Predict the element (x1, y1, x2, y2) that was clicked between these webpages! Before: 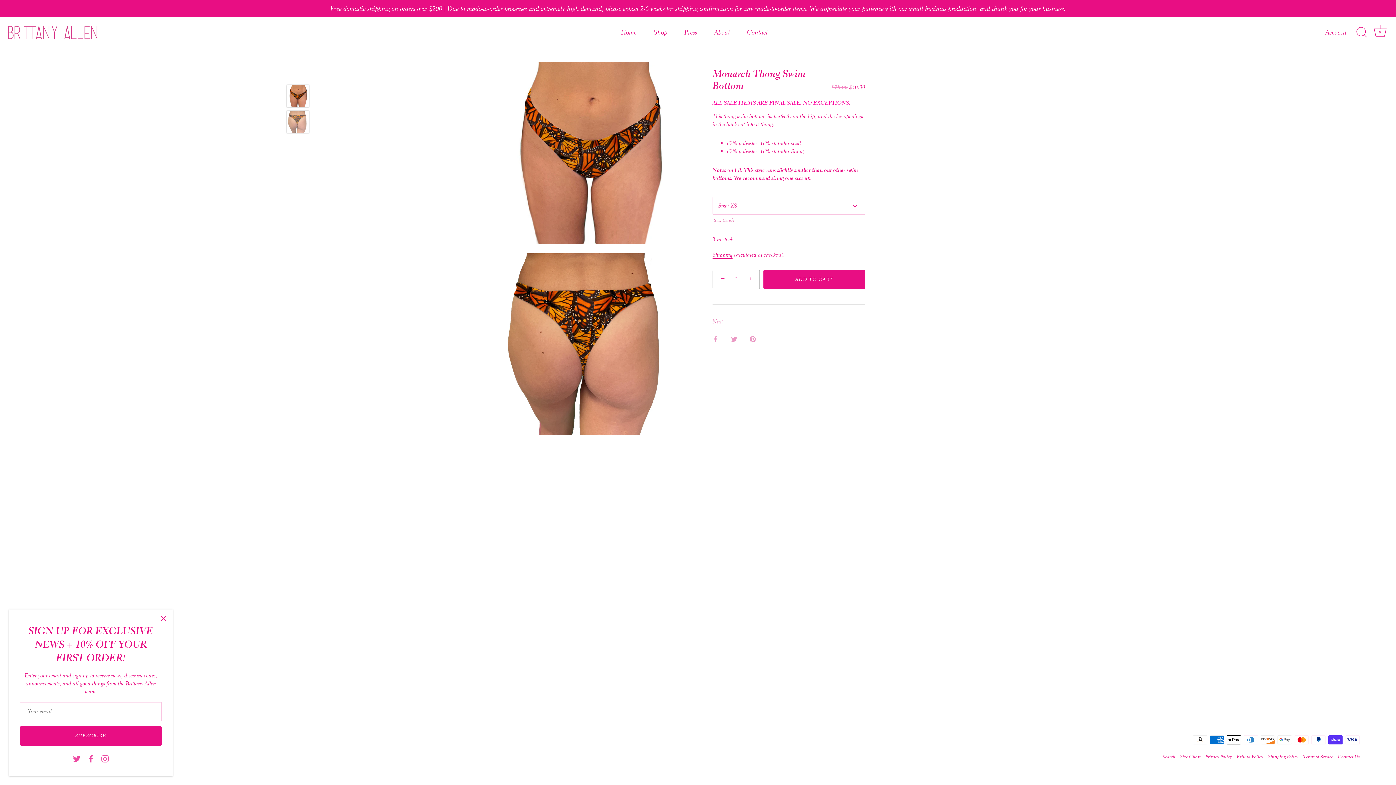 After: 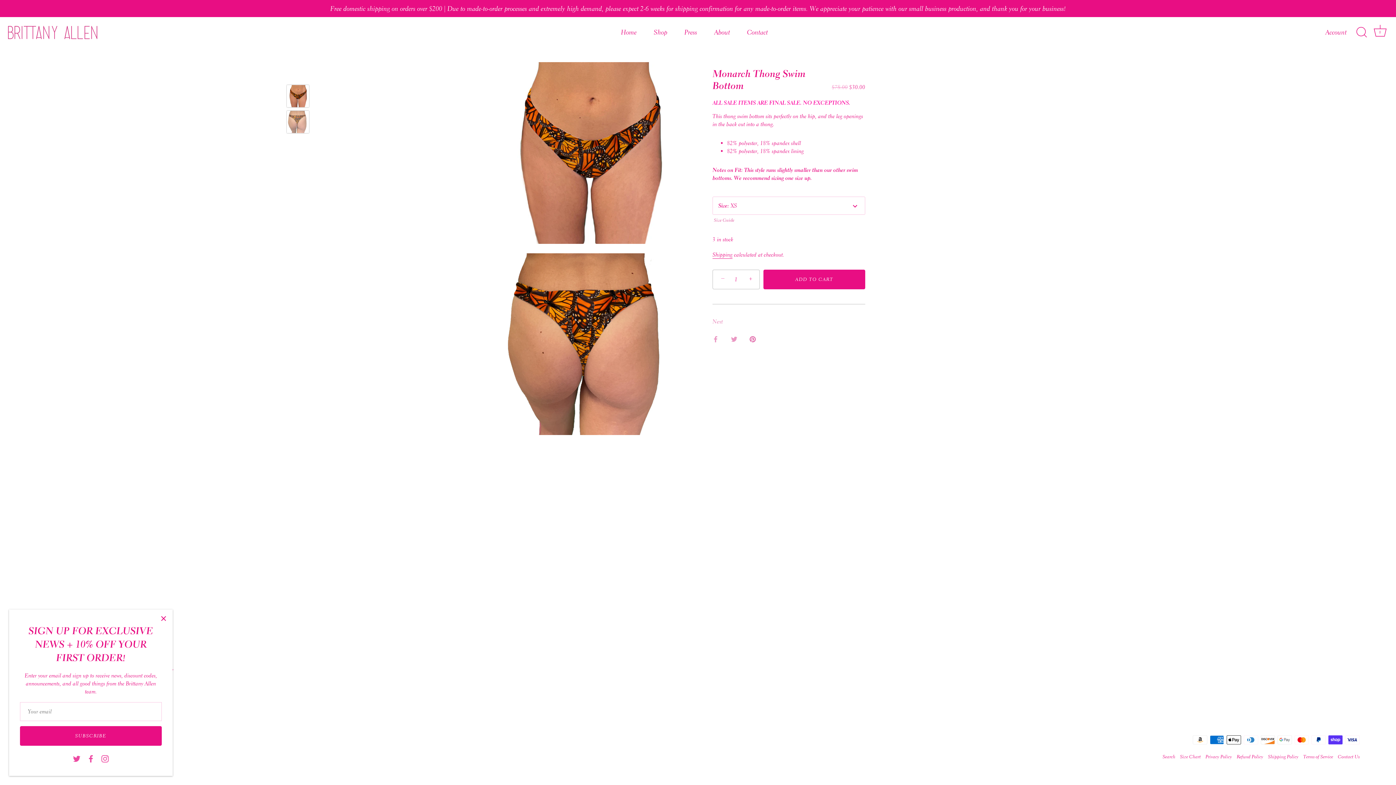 Action: label: Pin it bbox: (749, 333, 756, 340)